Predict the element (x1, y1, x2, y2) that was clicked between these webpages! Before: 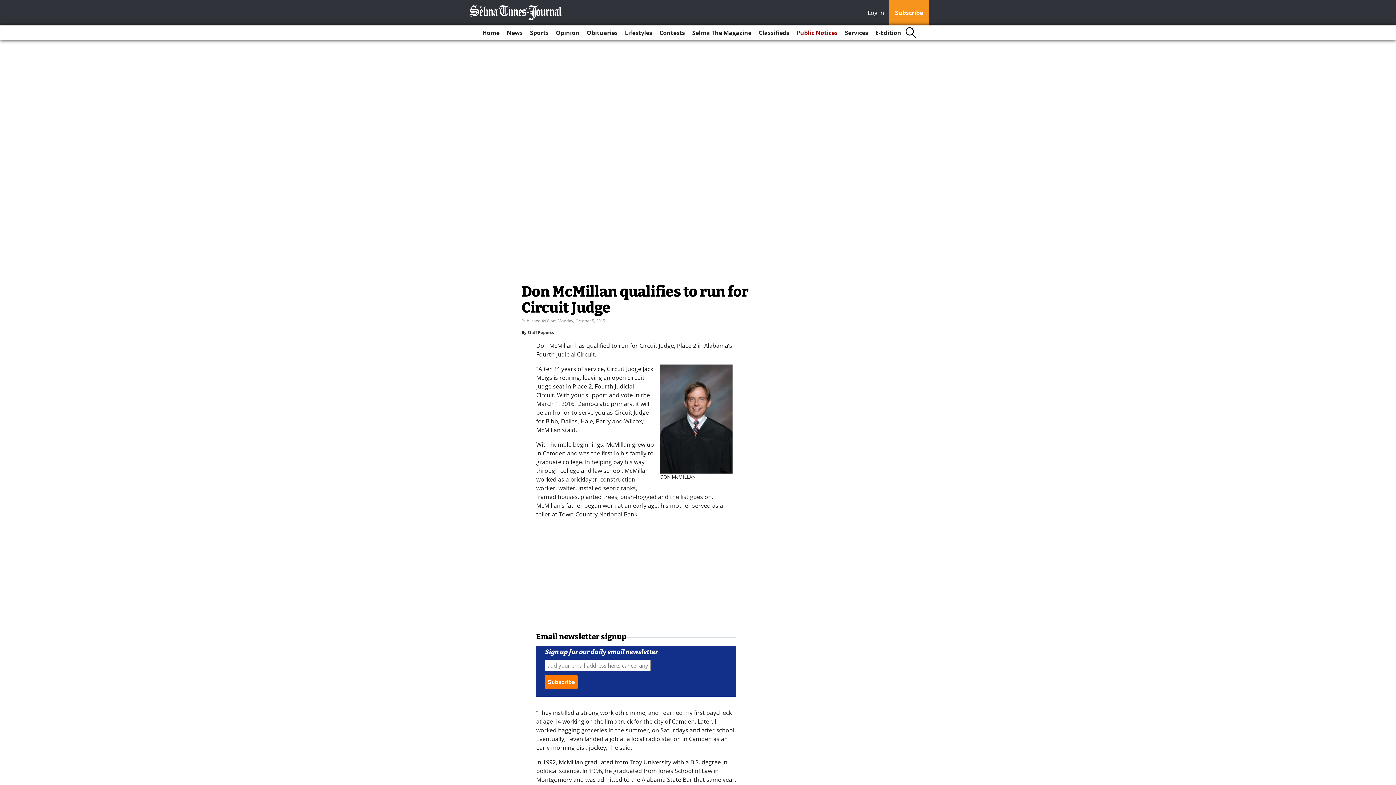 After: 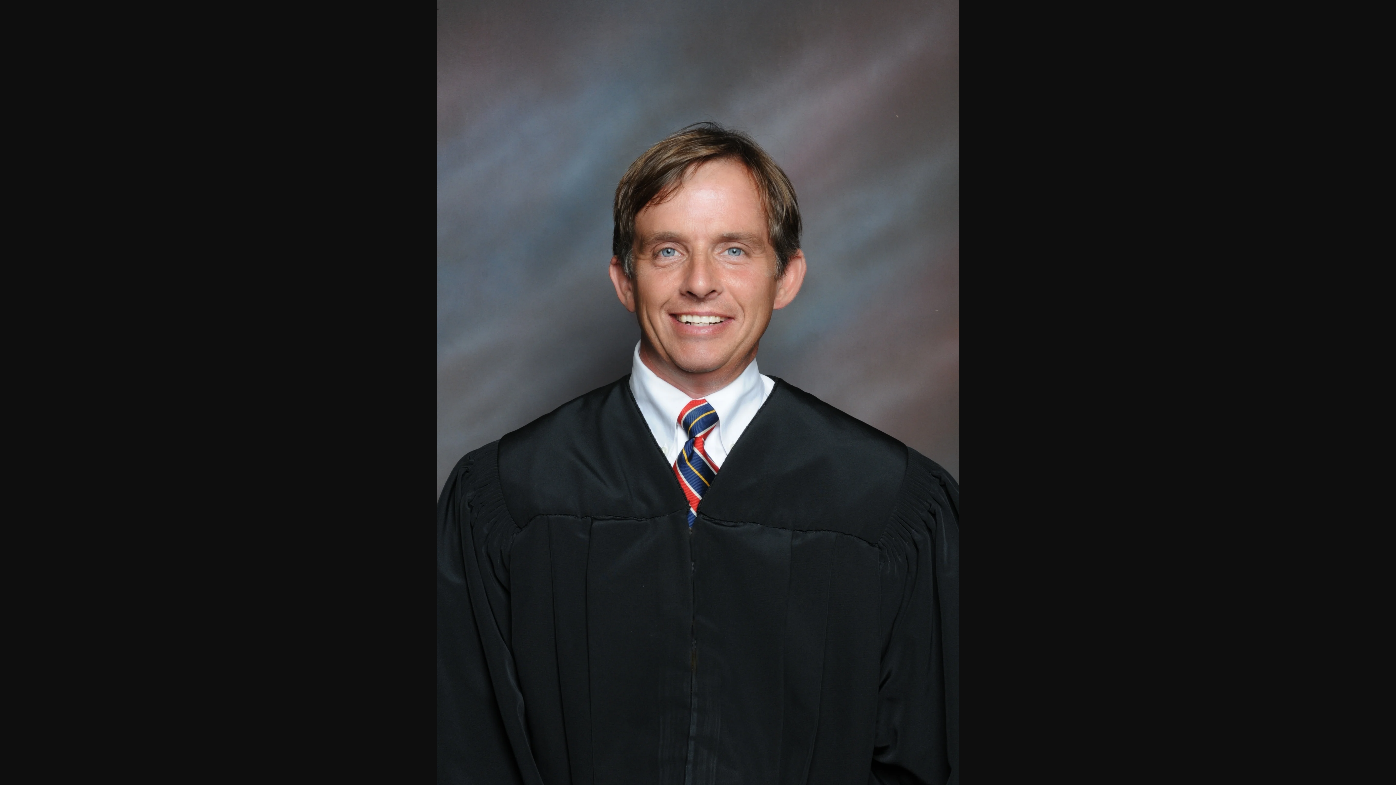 Action: bbox: (660, 364, 736, 473)